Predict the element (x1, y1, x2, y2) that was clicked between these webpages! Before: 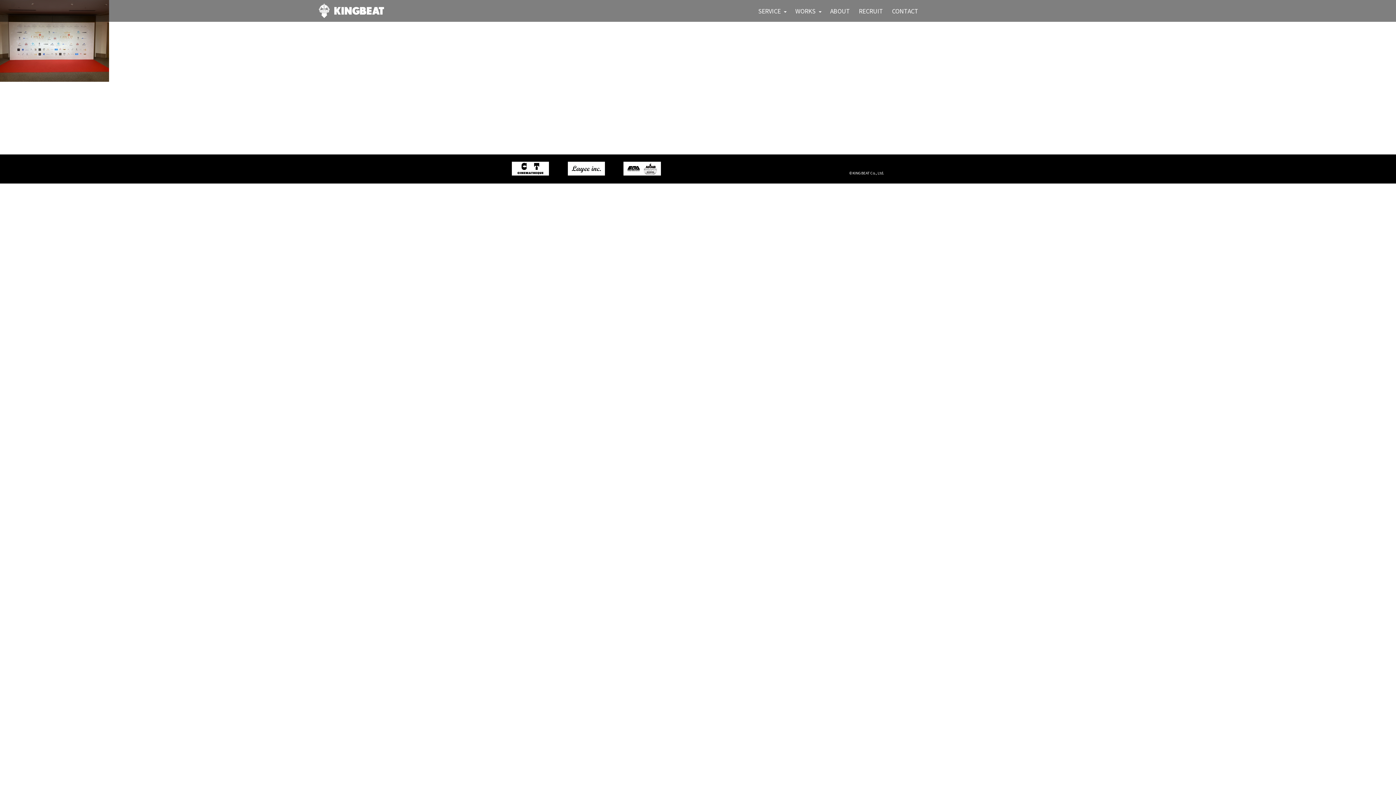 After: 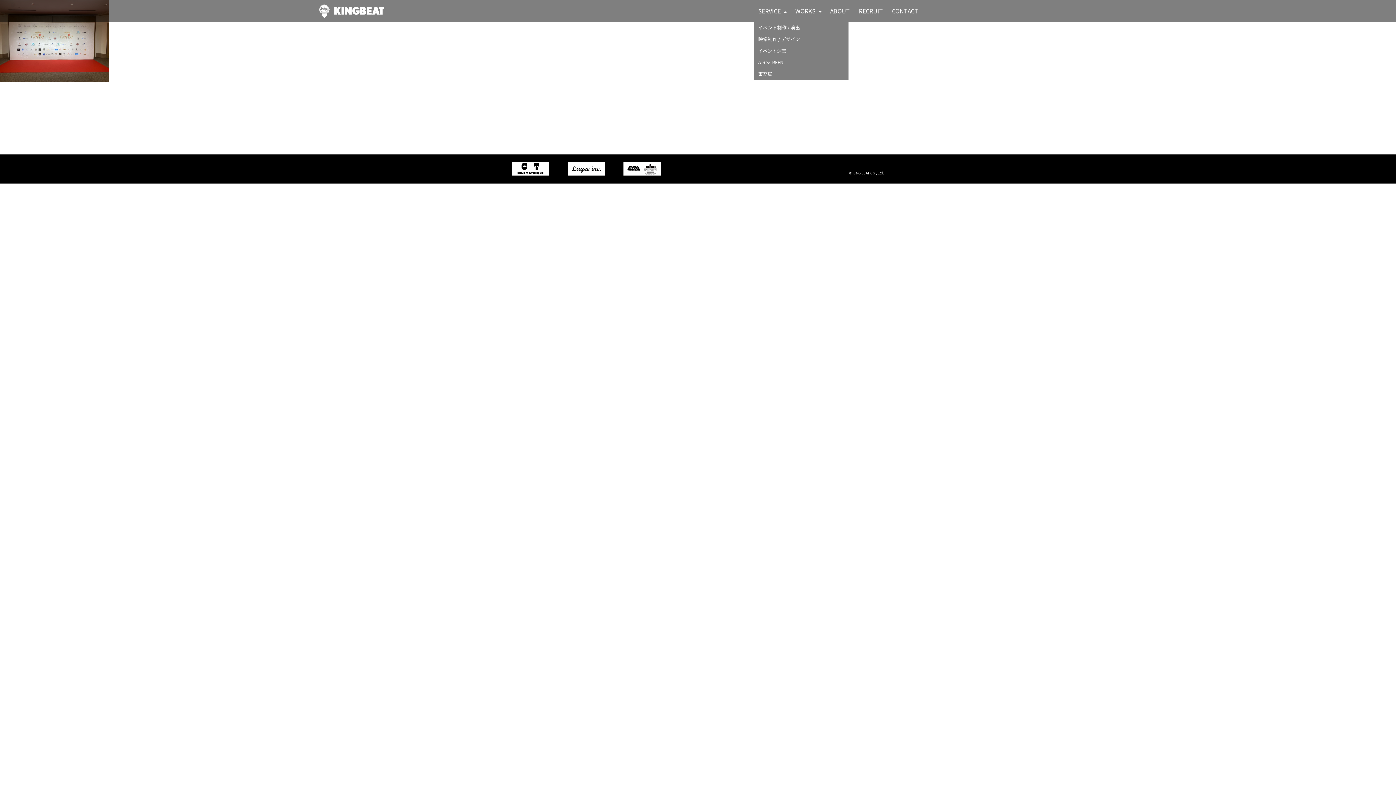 Action: label: SERVICE  bbox: (754, 0, 791, 21)